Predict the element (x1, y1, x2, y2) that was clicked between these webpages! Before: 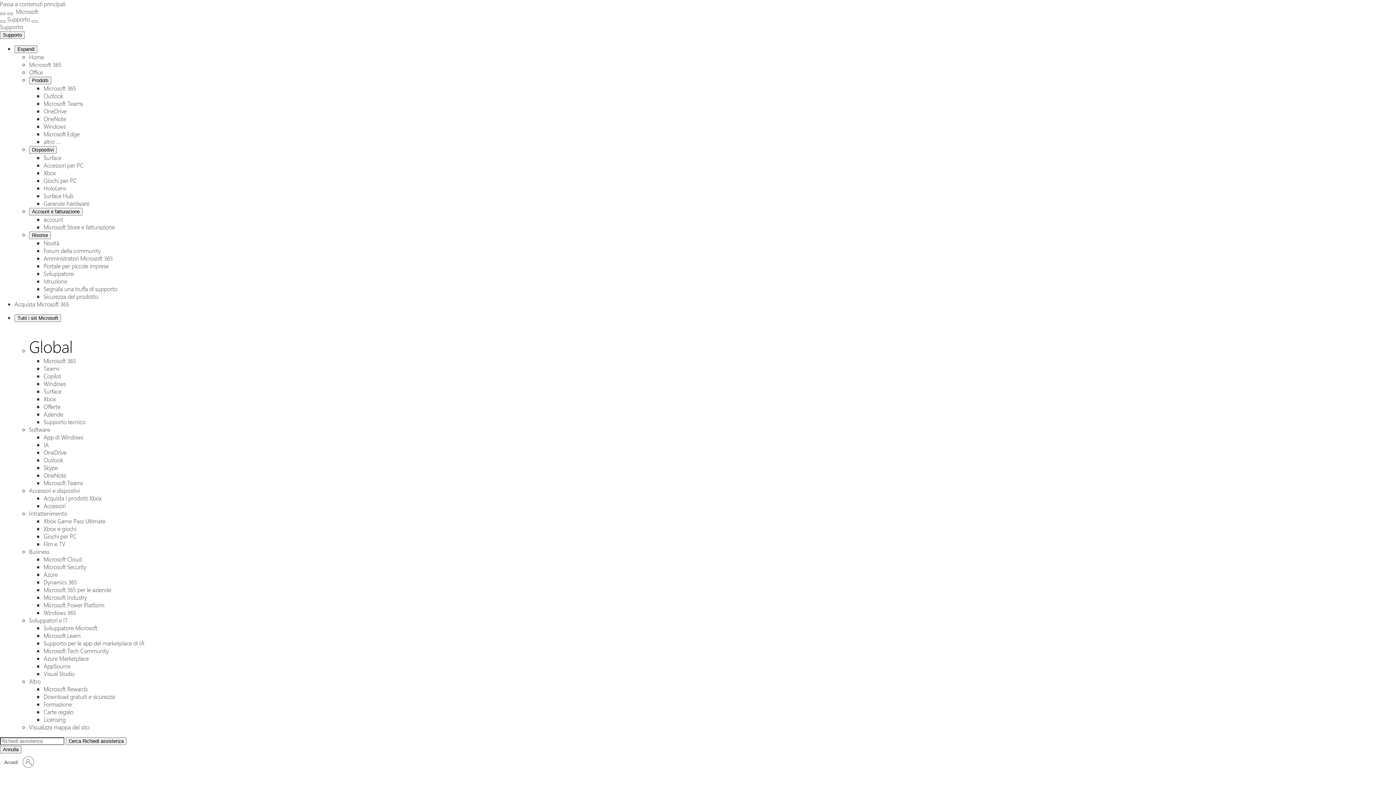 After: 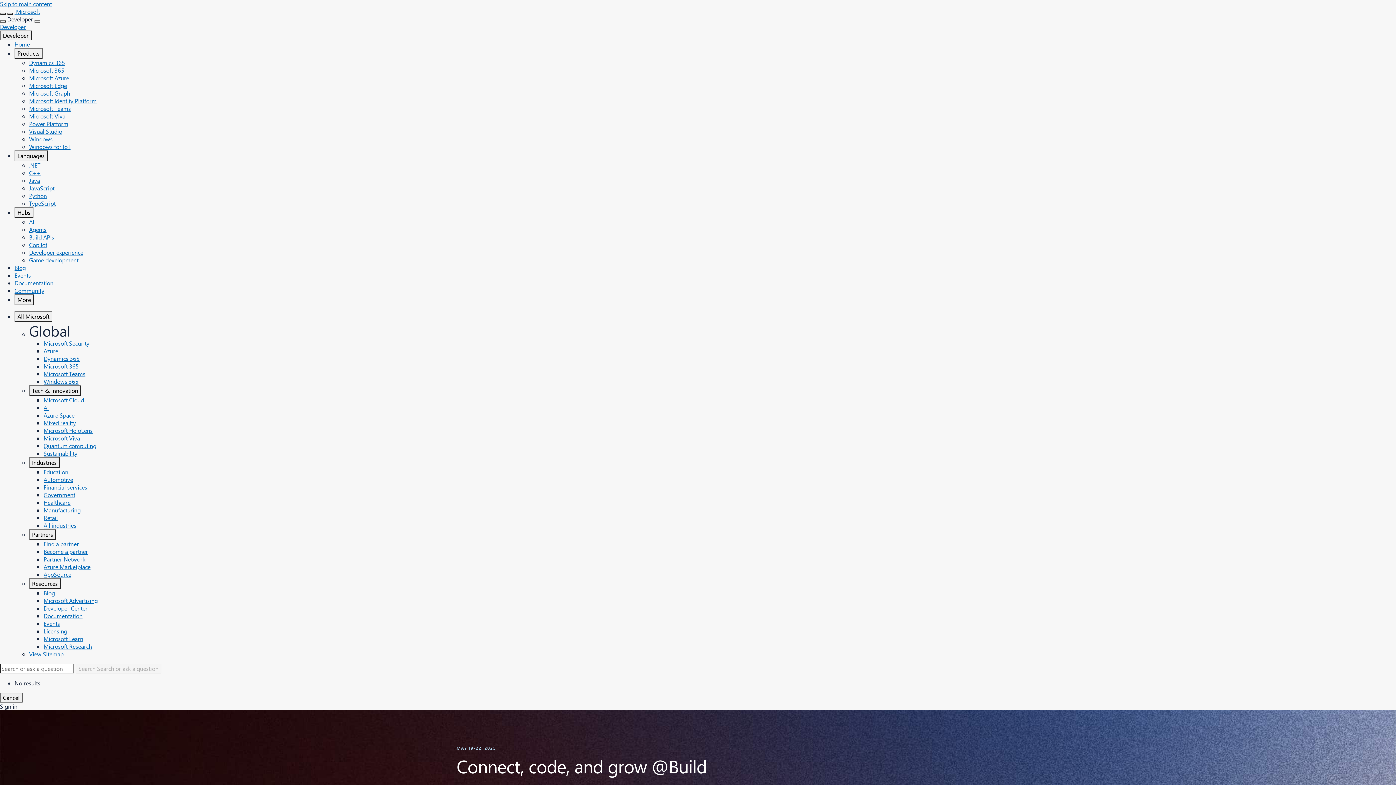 Action: bbox: (43, 624, 97, 632) label: Sviluppatore Microsoft